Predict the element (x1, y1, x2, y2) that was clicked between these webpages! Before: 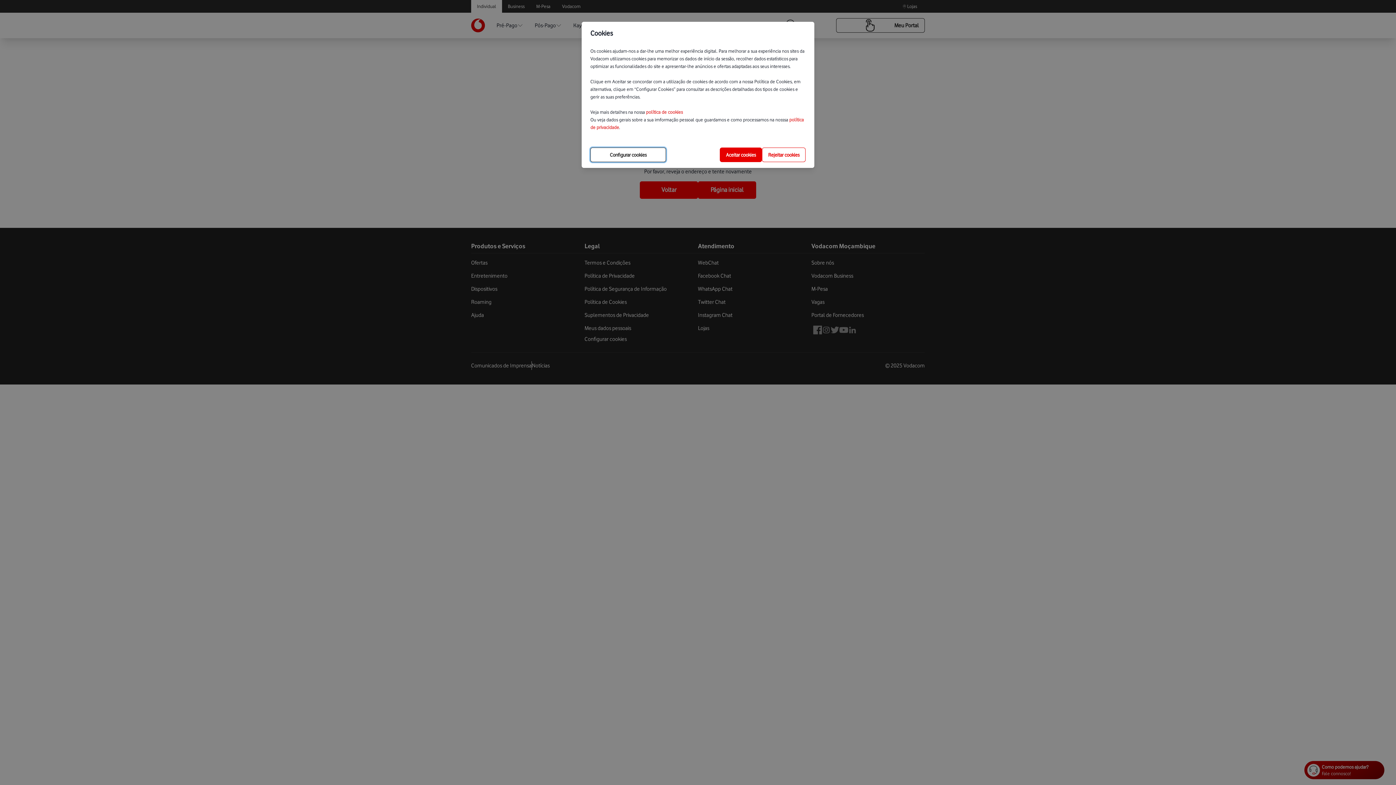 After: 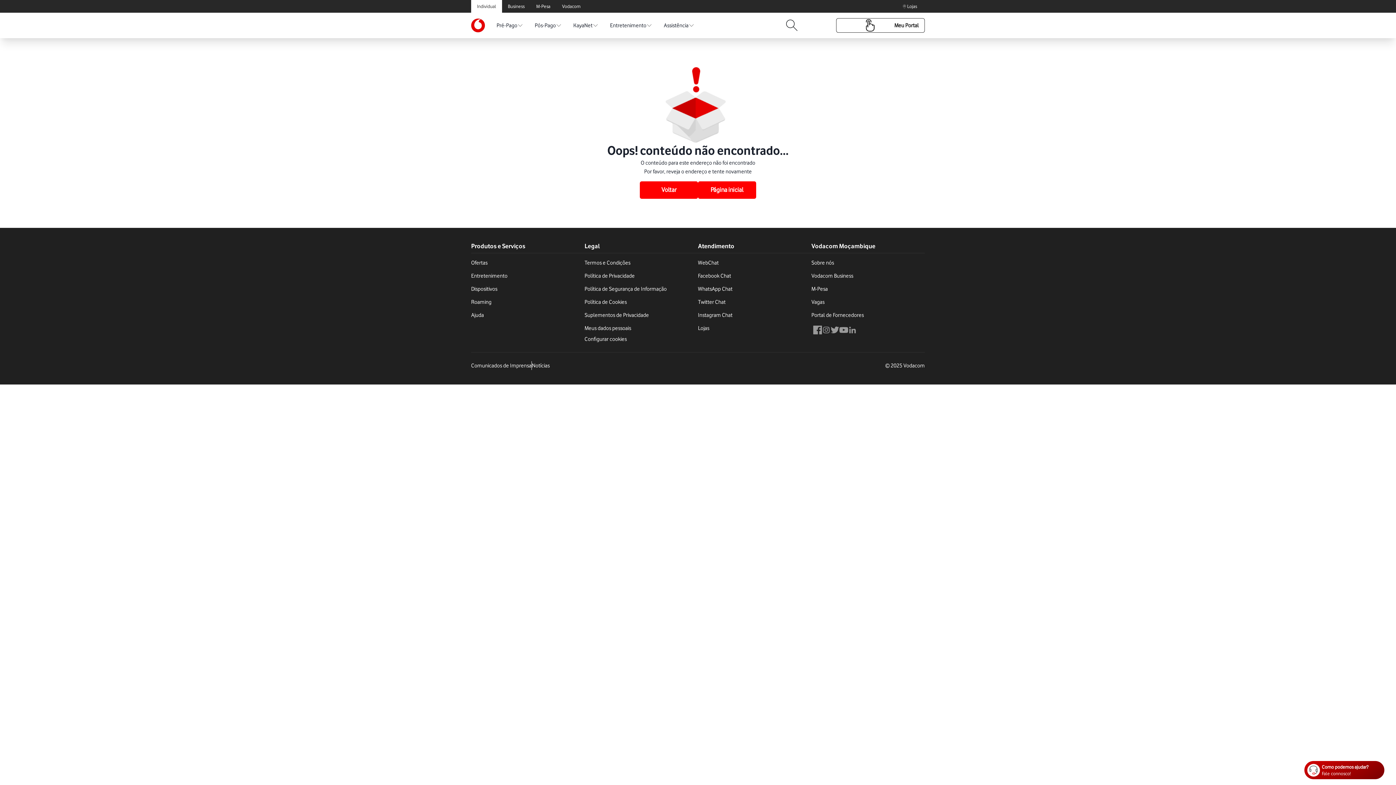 Action: bbox: (762, 147, 805, 162) label: reject-all-options